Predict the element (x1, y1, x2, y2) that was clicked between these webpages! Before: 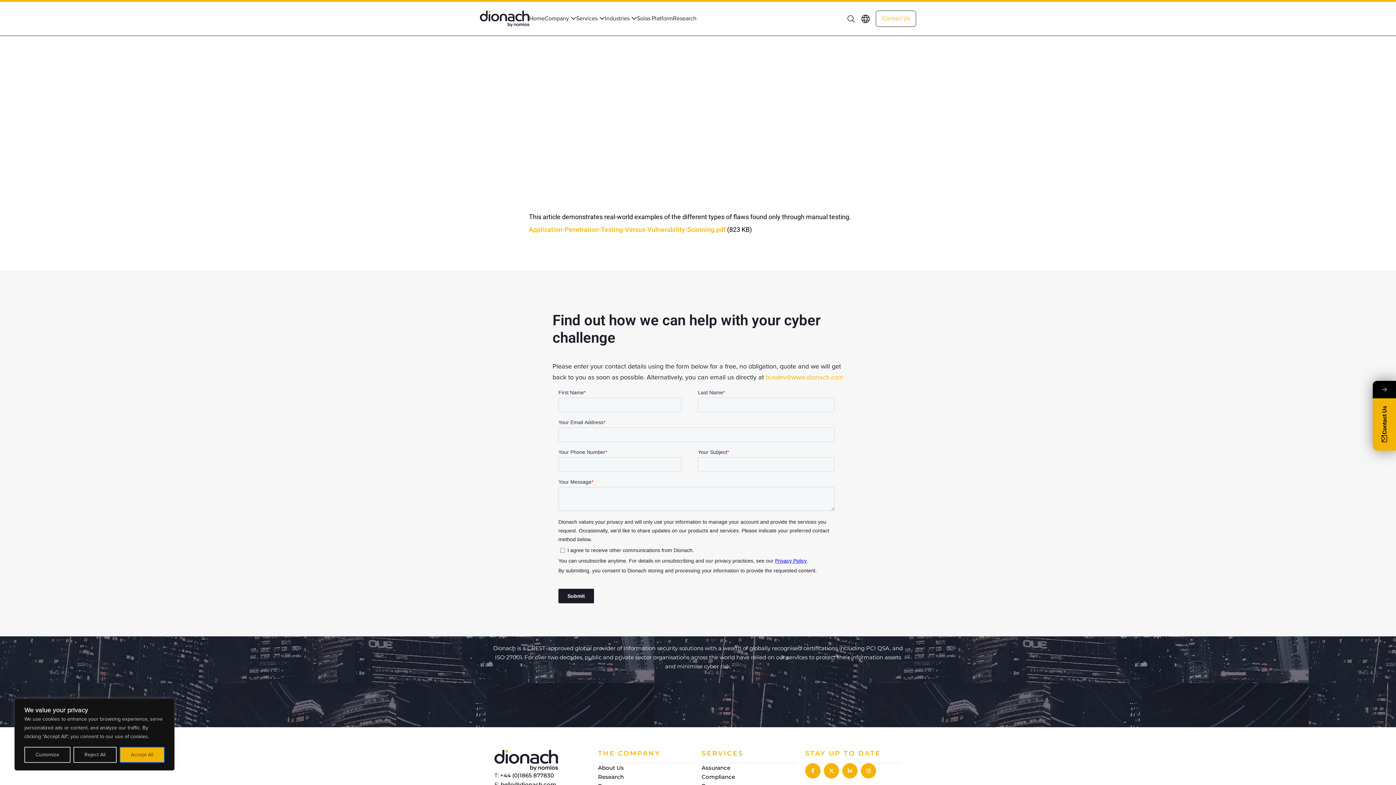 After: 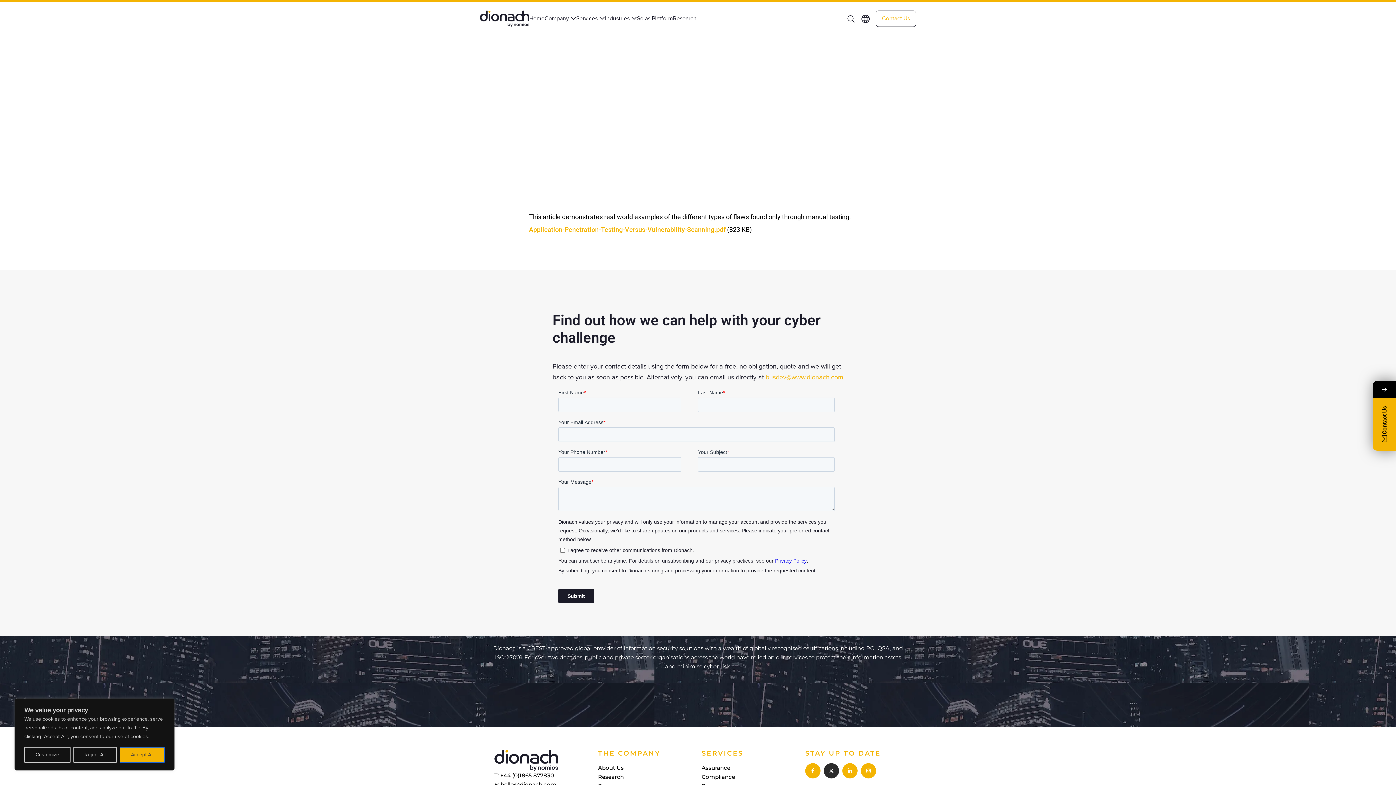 Action: label: X-twitter bbox: (824, 763, 839, 779)